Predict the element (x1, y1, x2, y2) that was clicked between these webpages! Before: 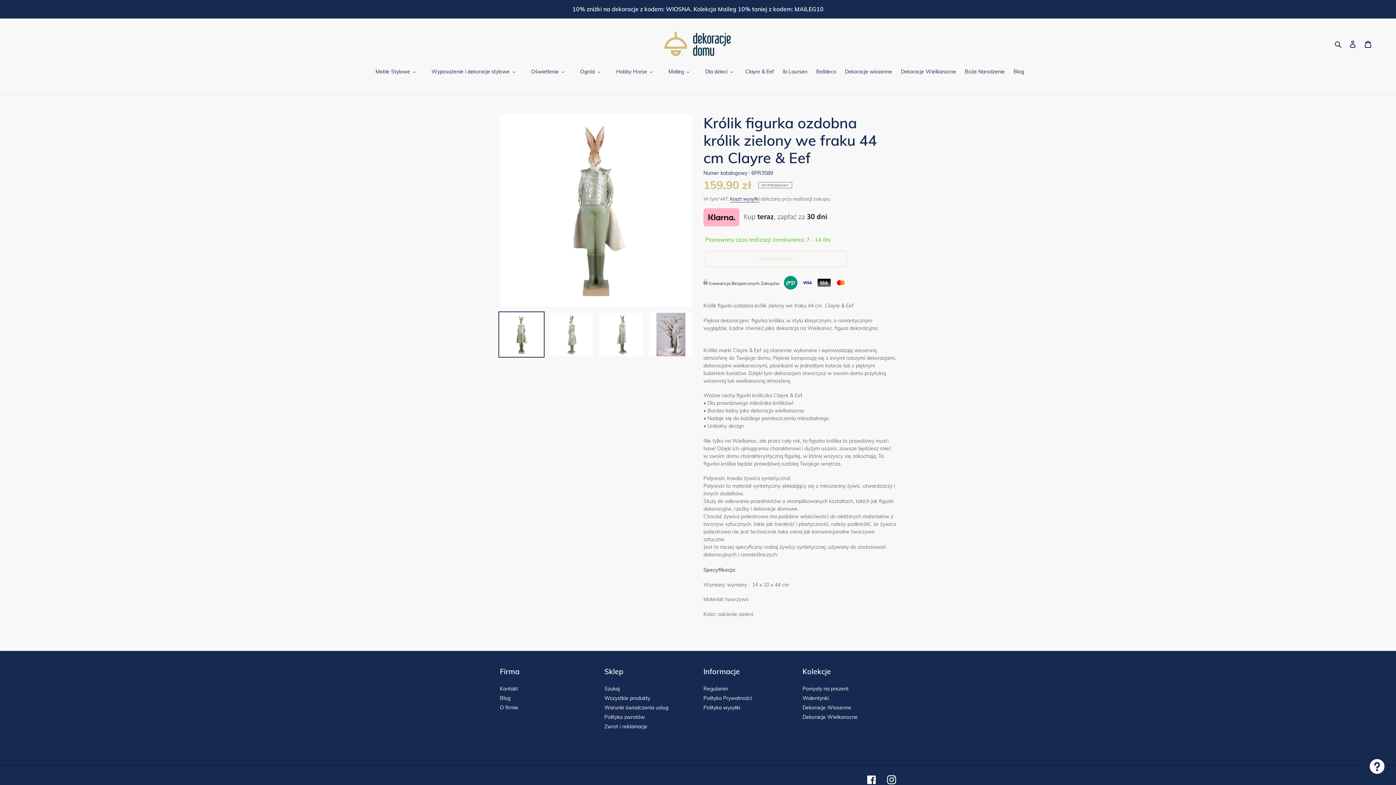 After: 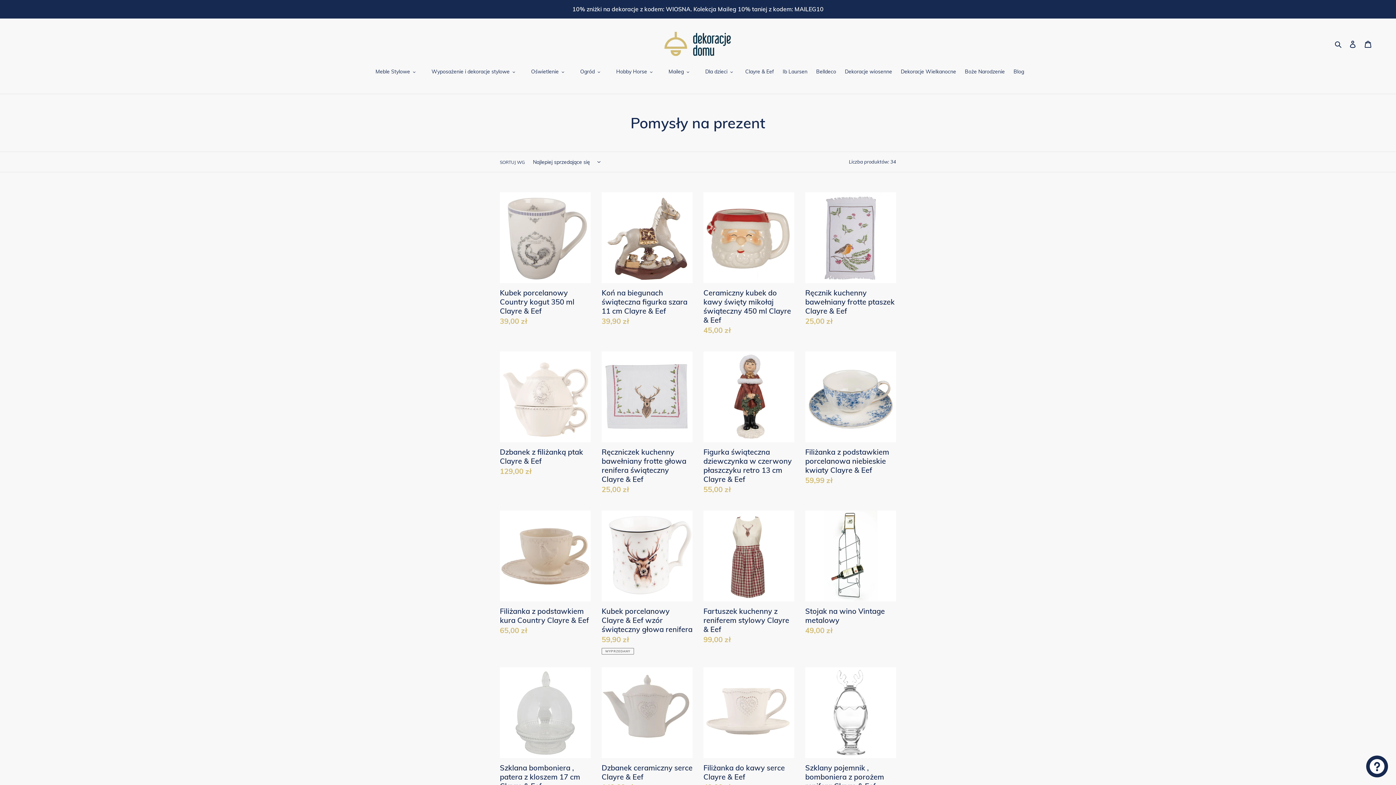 Action: label: Pomysły na prezent bbox: (802, 685, 848, 692)